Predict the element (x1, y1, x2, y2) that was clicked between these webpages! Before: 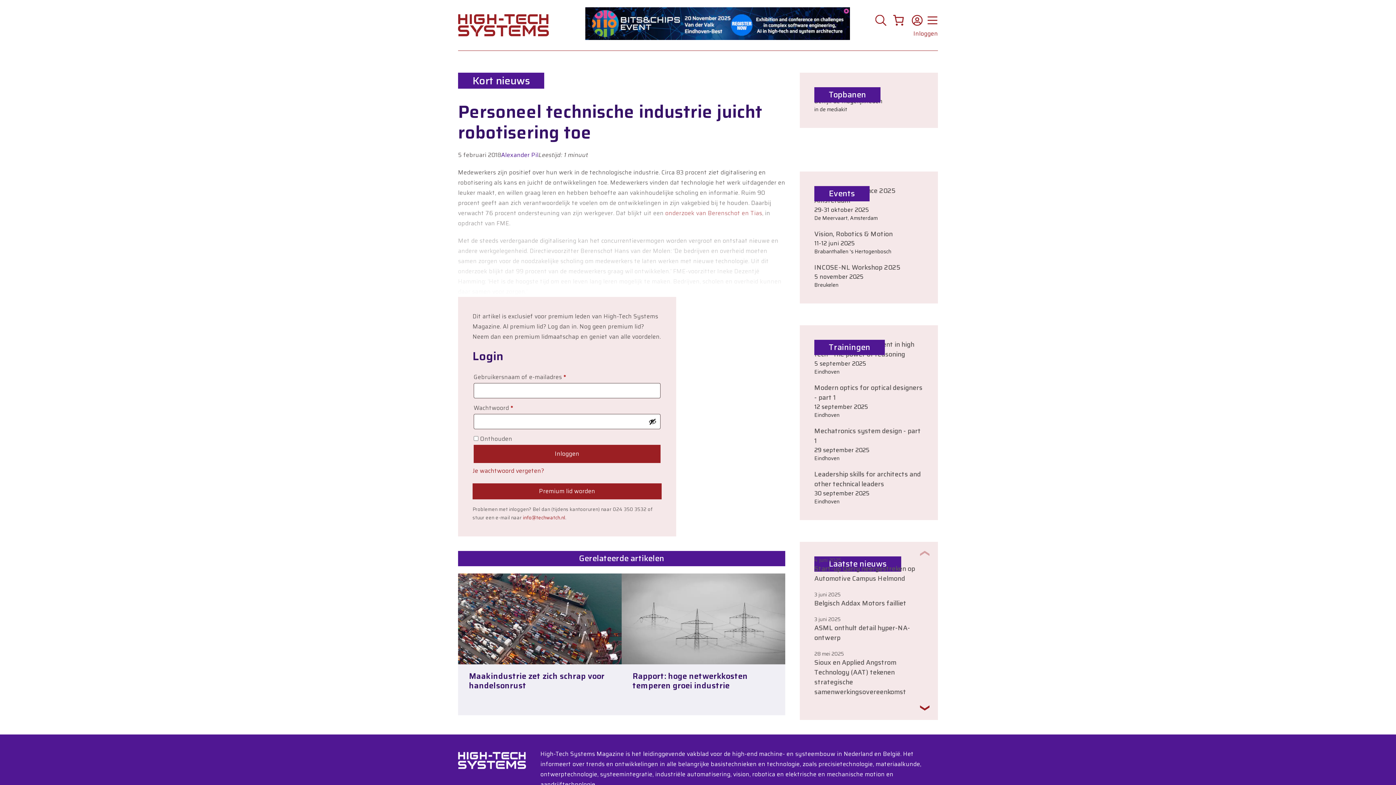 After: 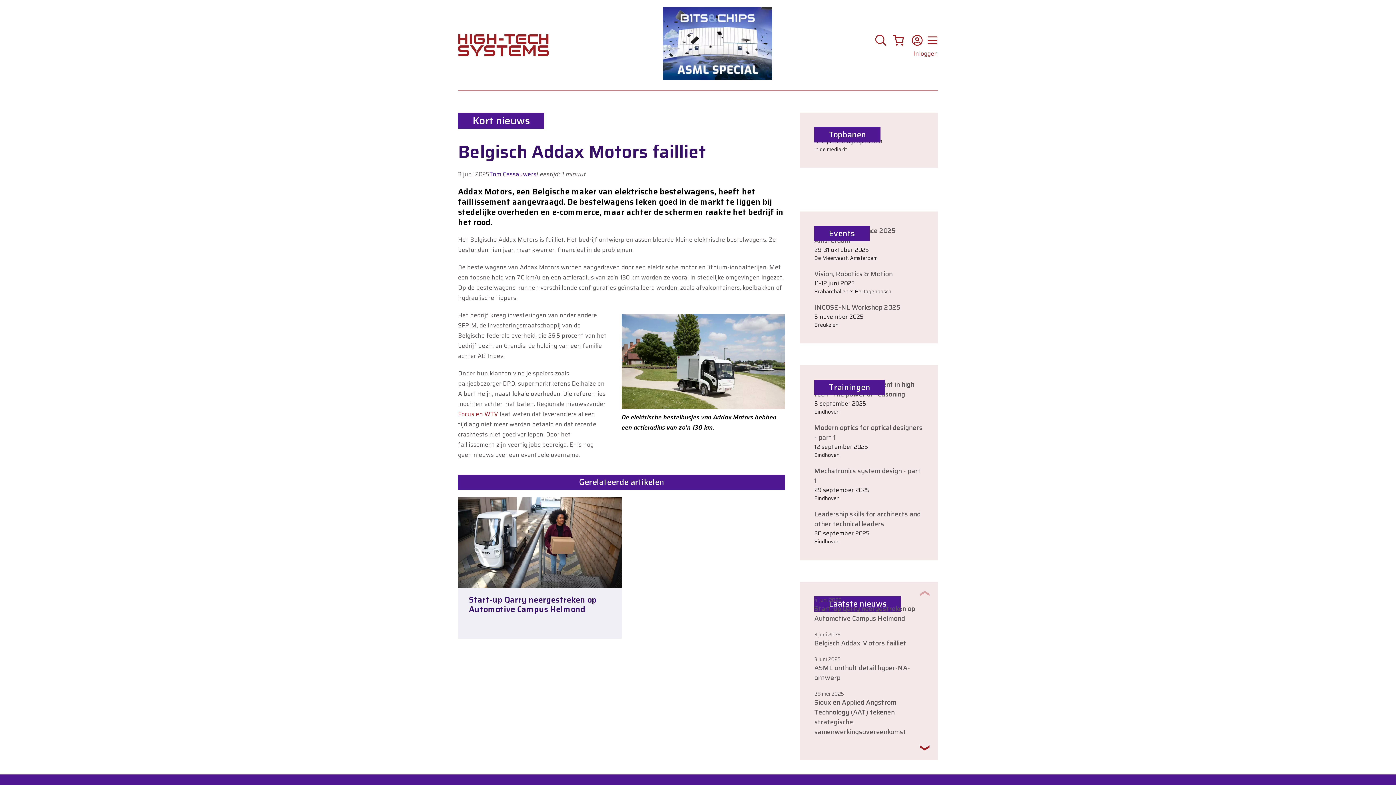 Action: label: Belgisch Addax Motors failliet bbox: (814, 598, 906, 608)